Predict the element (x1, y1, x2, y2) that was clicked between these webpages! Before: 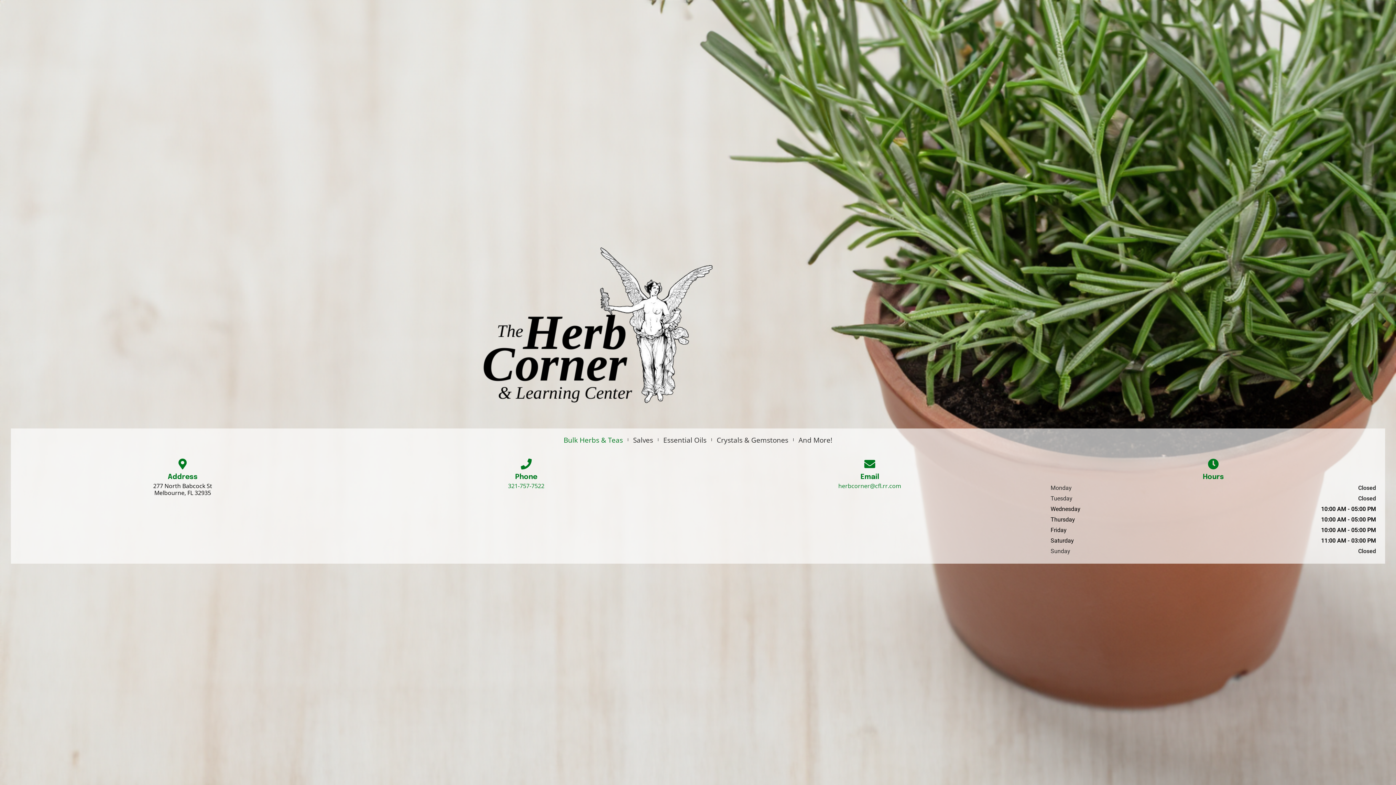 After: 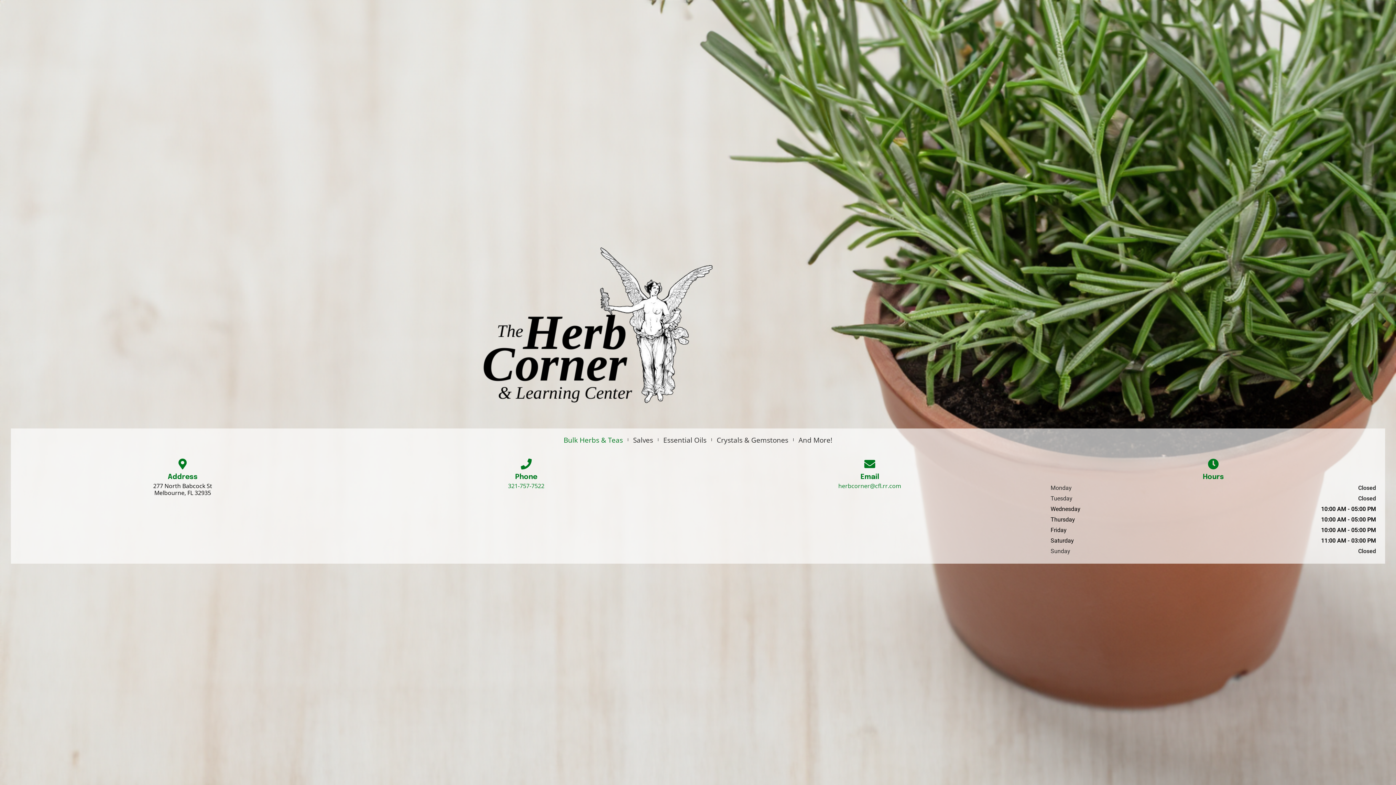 Action: label: 321-757-7522 bbox: (508, 482, 544, 490)